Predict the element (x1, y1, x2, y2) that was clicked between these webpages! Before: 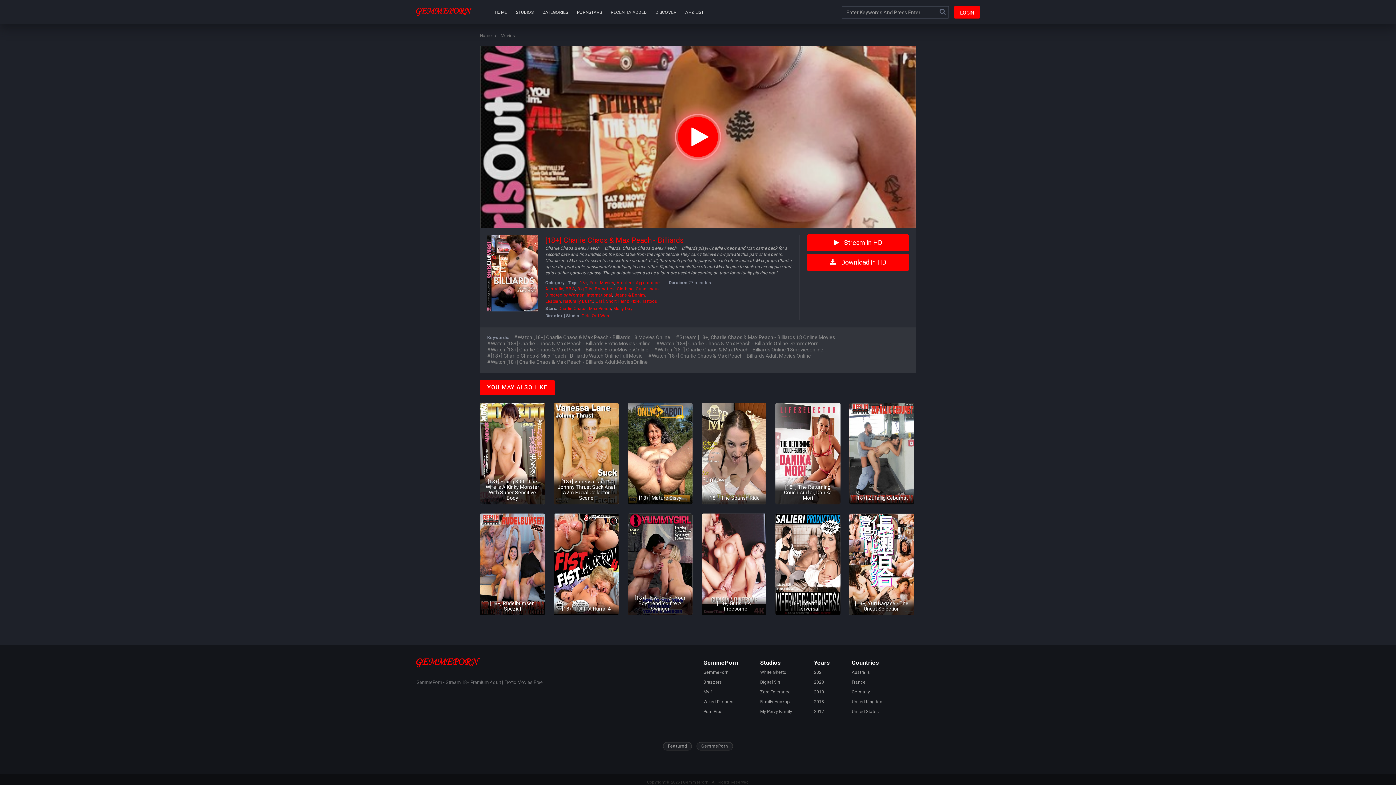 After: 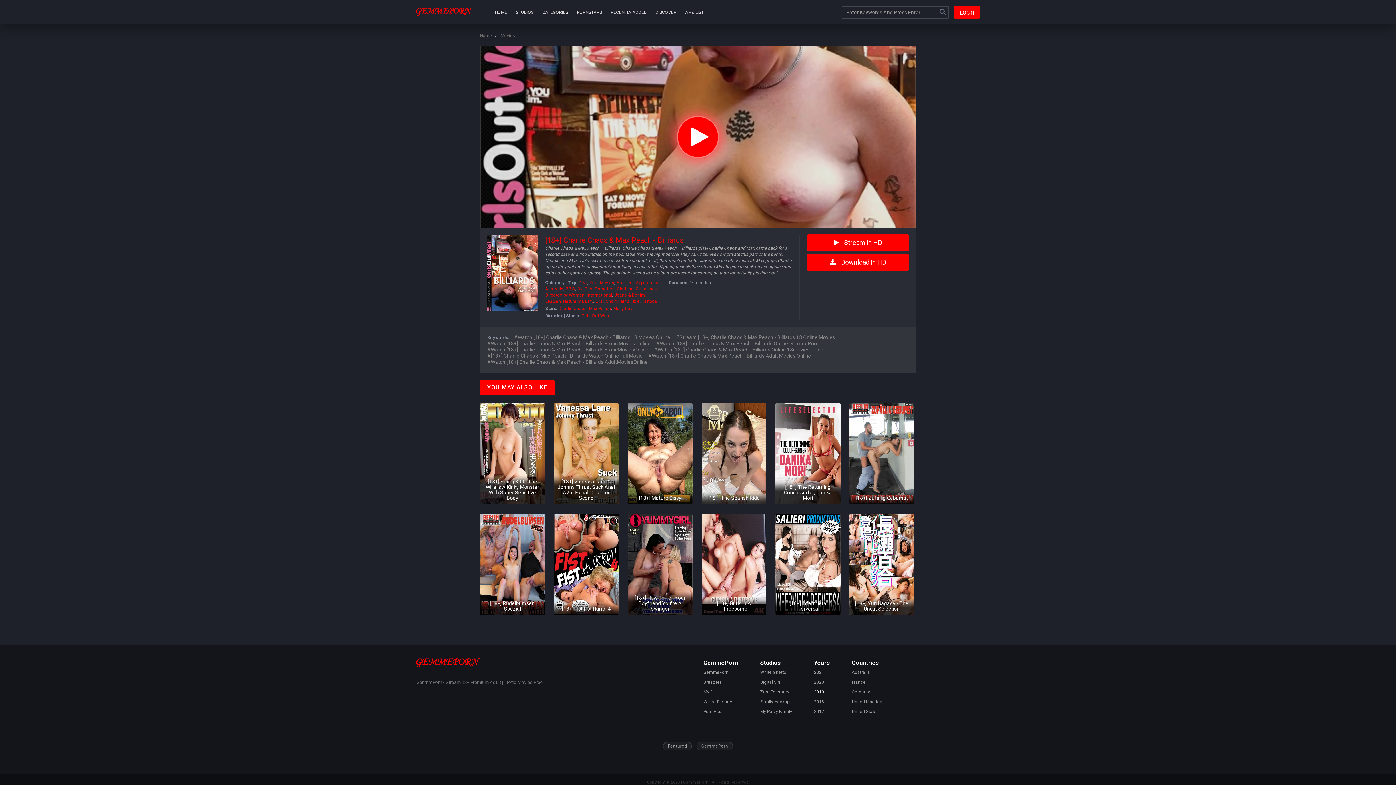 Action: bbox: (814, 689, 824, 694) label: 2019